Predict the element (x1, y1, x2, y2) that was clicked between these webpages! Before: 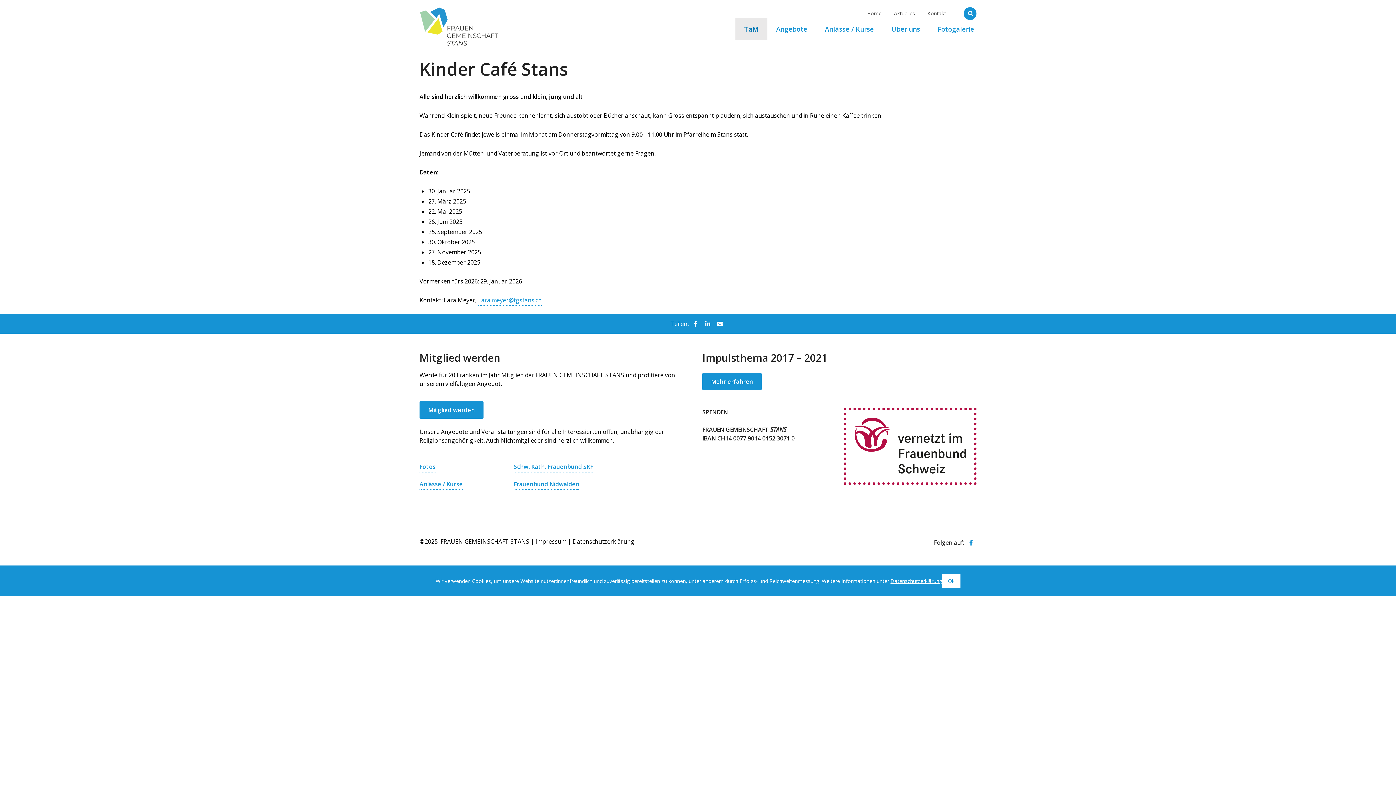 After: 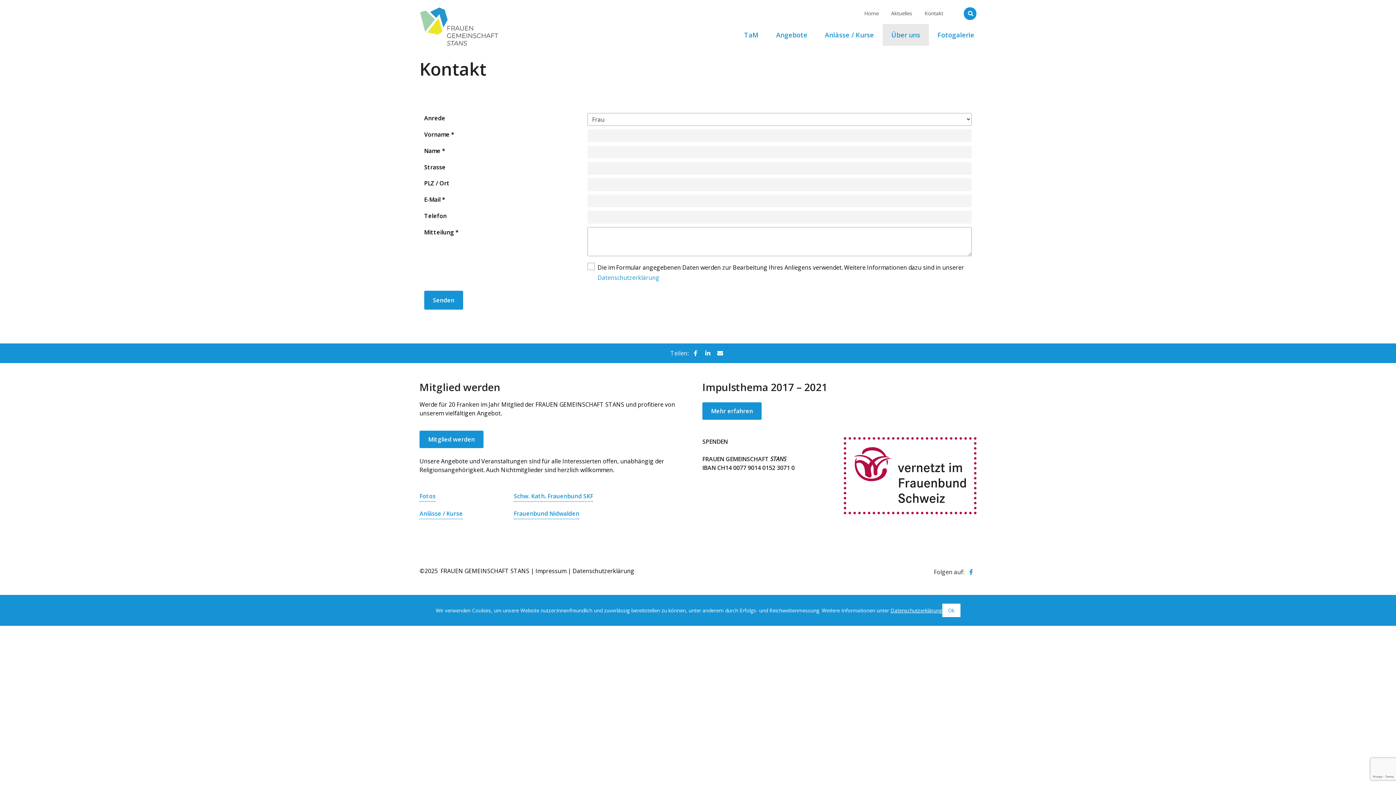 Action: bbox: (923, 7, 950, 18) label: Kontakt